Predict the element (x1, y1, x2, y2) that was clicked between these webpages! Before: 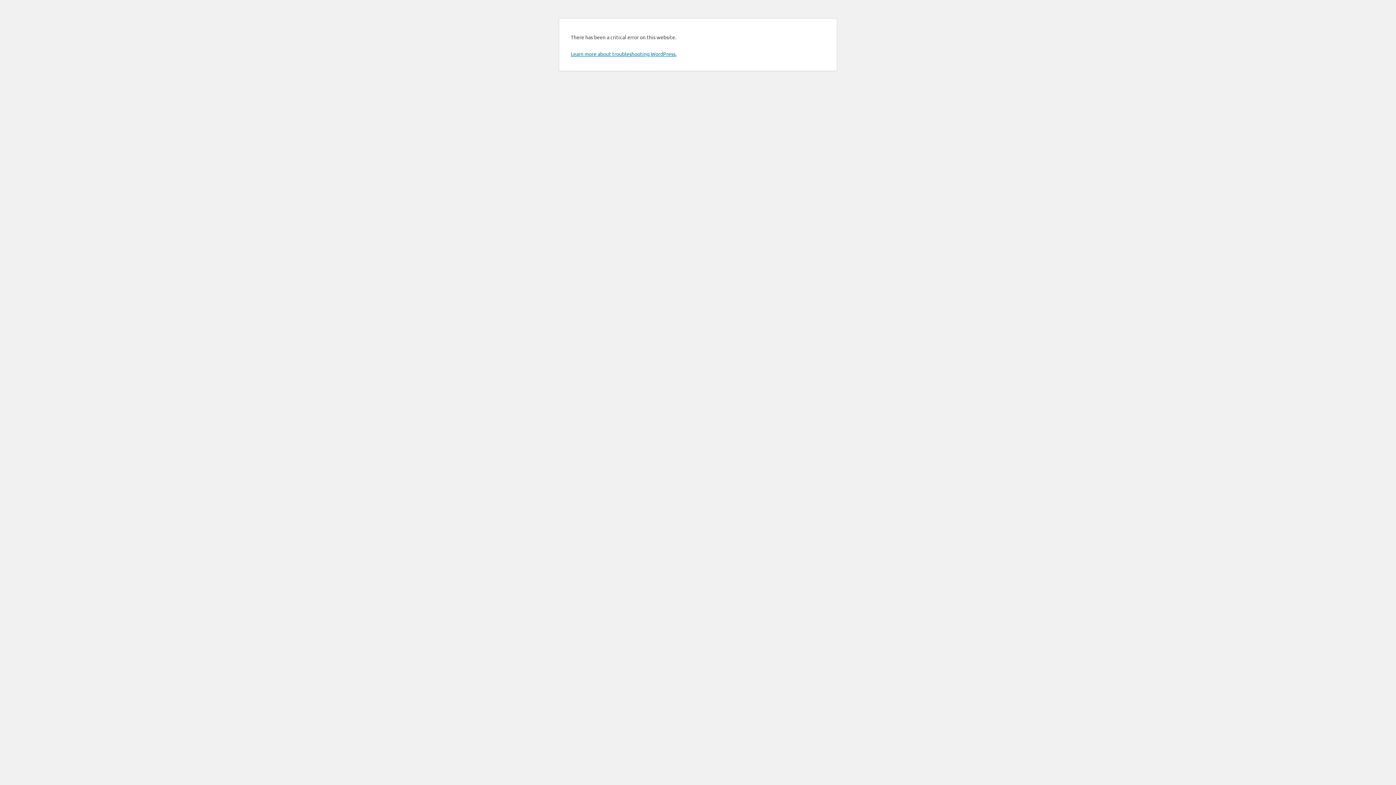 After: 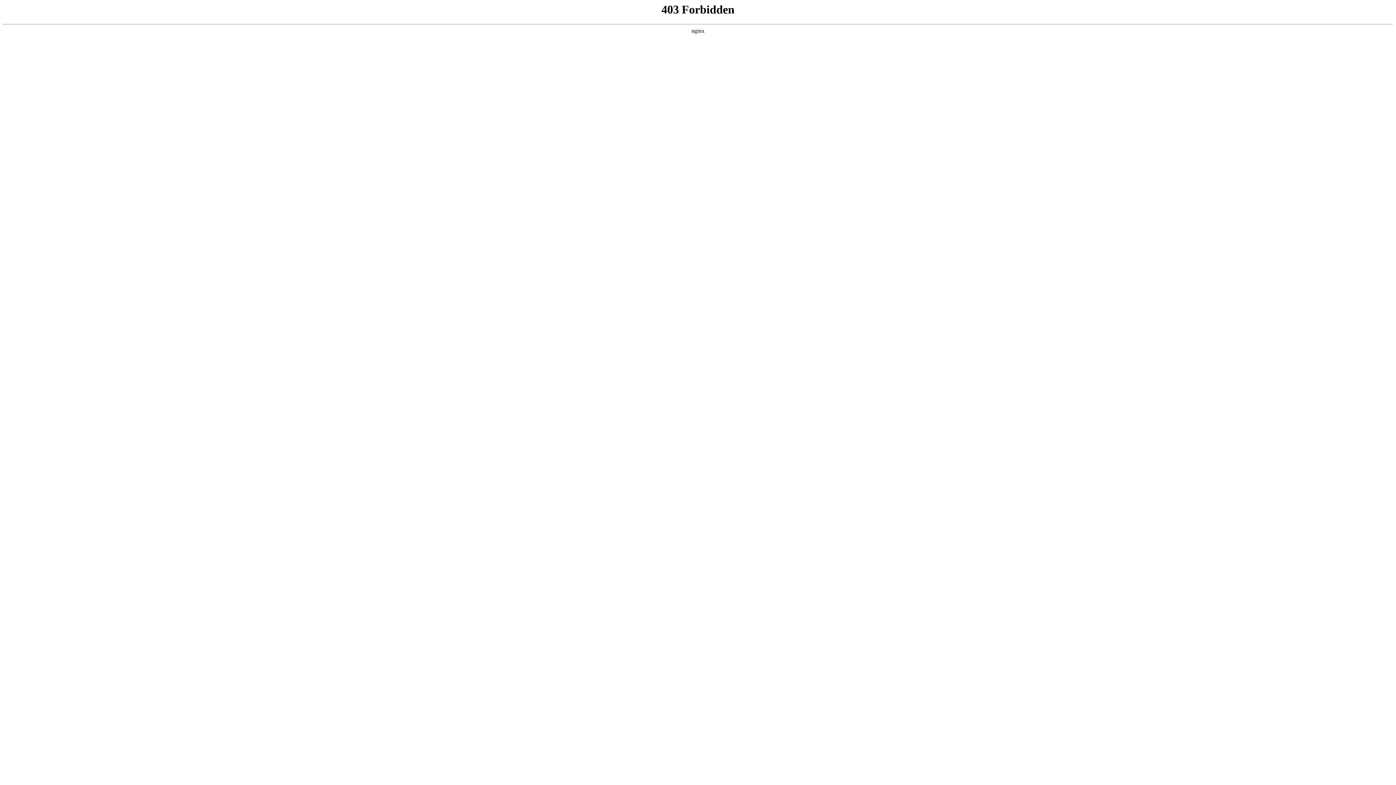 Action: label: Learn more about troubleshooting WordPress. bbox: (570, 50, 676, 57)